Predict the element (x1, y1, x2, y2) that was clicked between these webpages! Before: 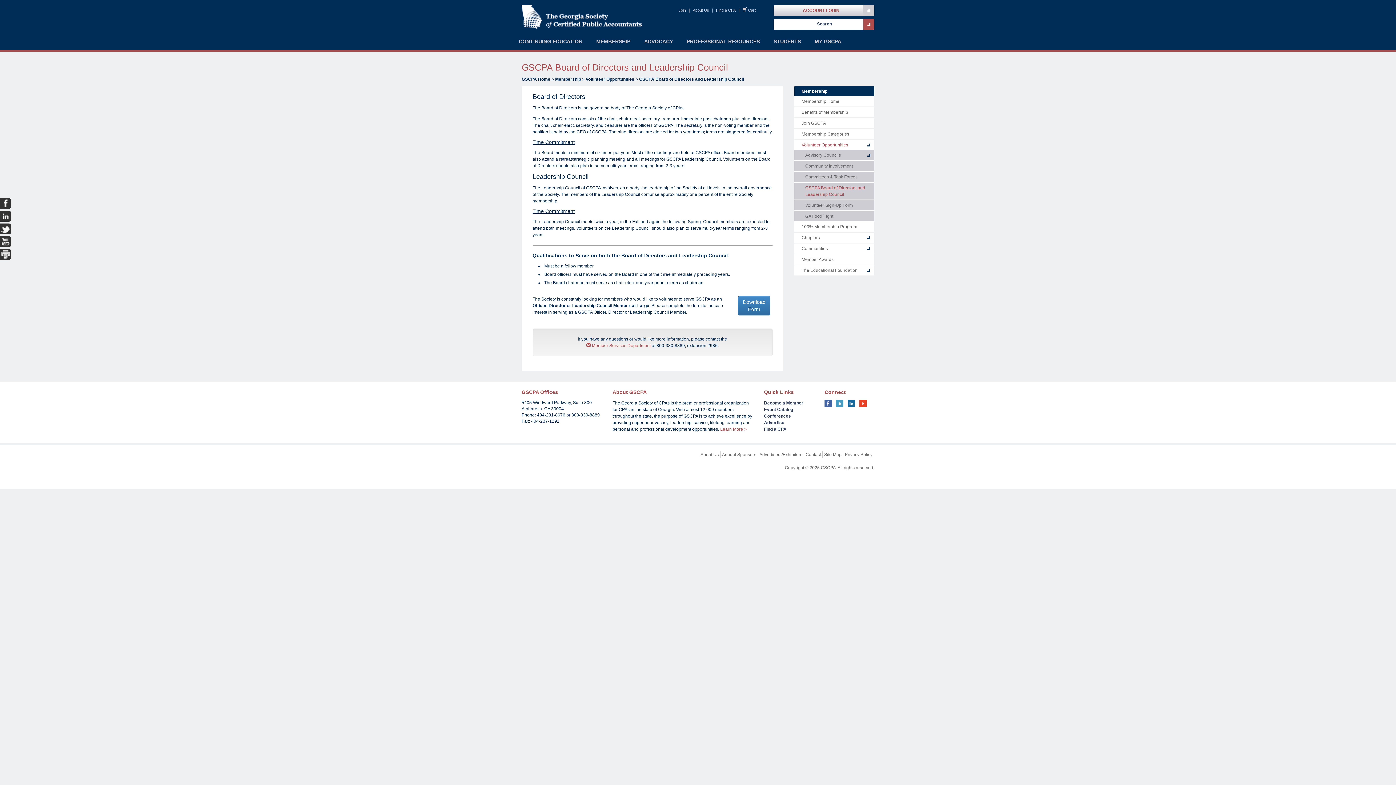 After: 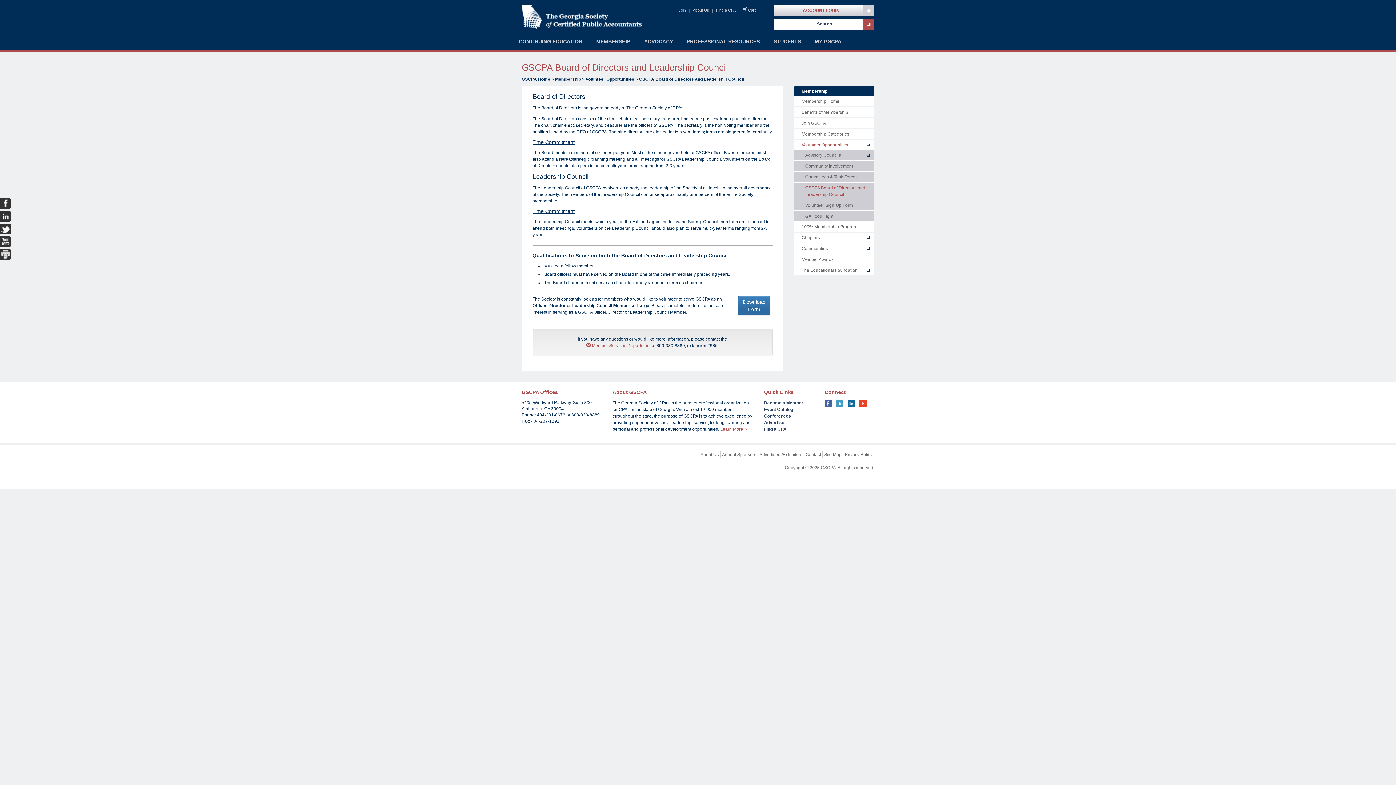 Action: bbox: (738, 296, 770, 315) label: Download Form